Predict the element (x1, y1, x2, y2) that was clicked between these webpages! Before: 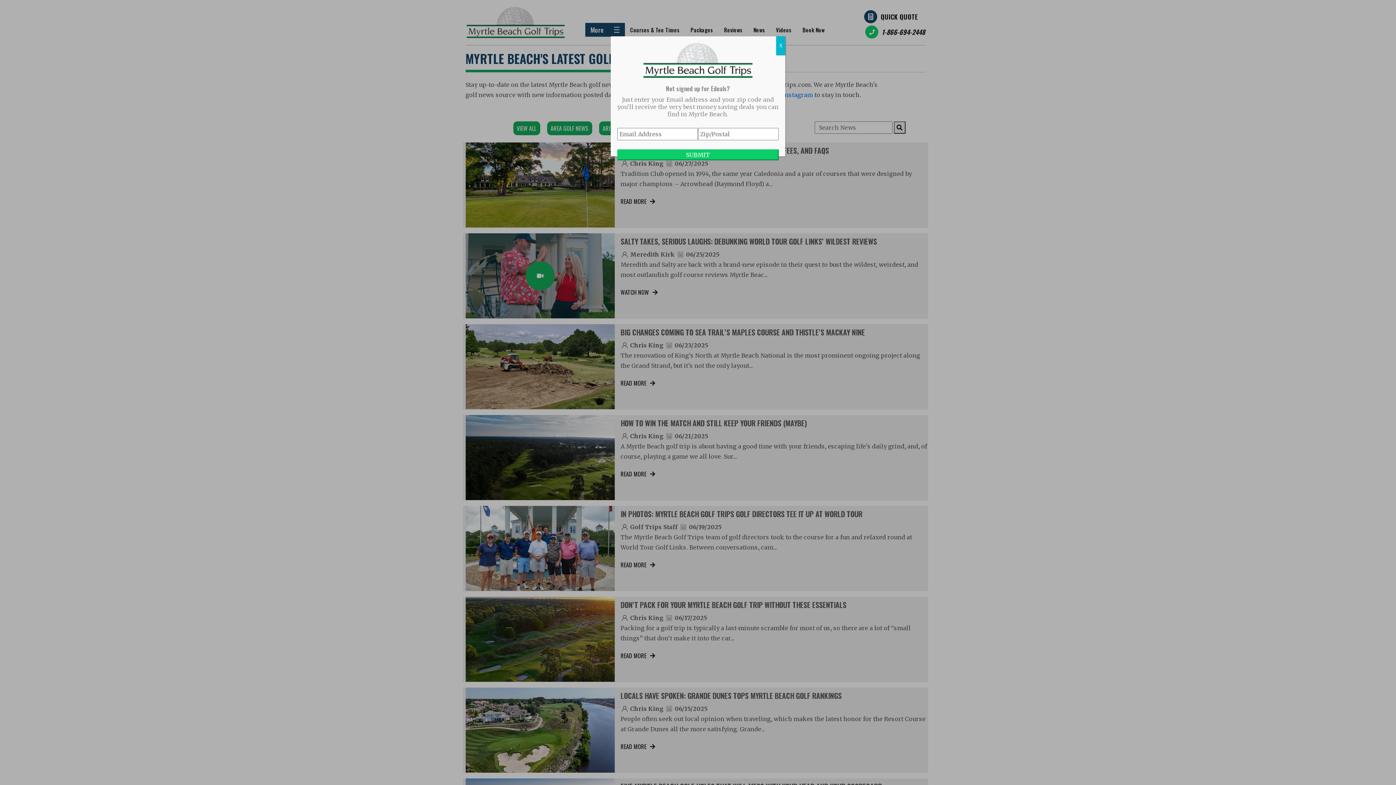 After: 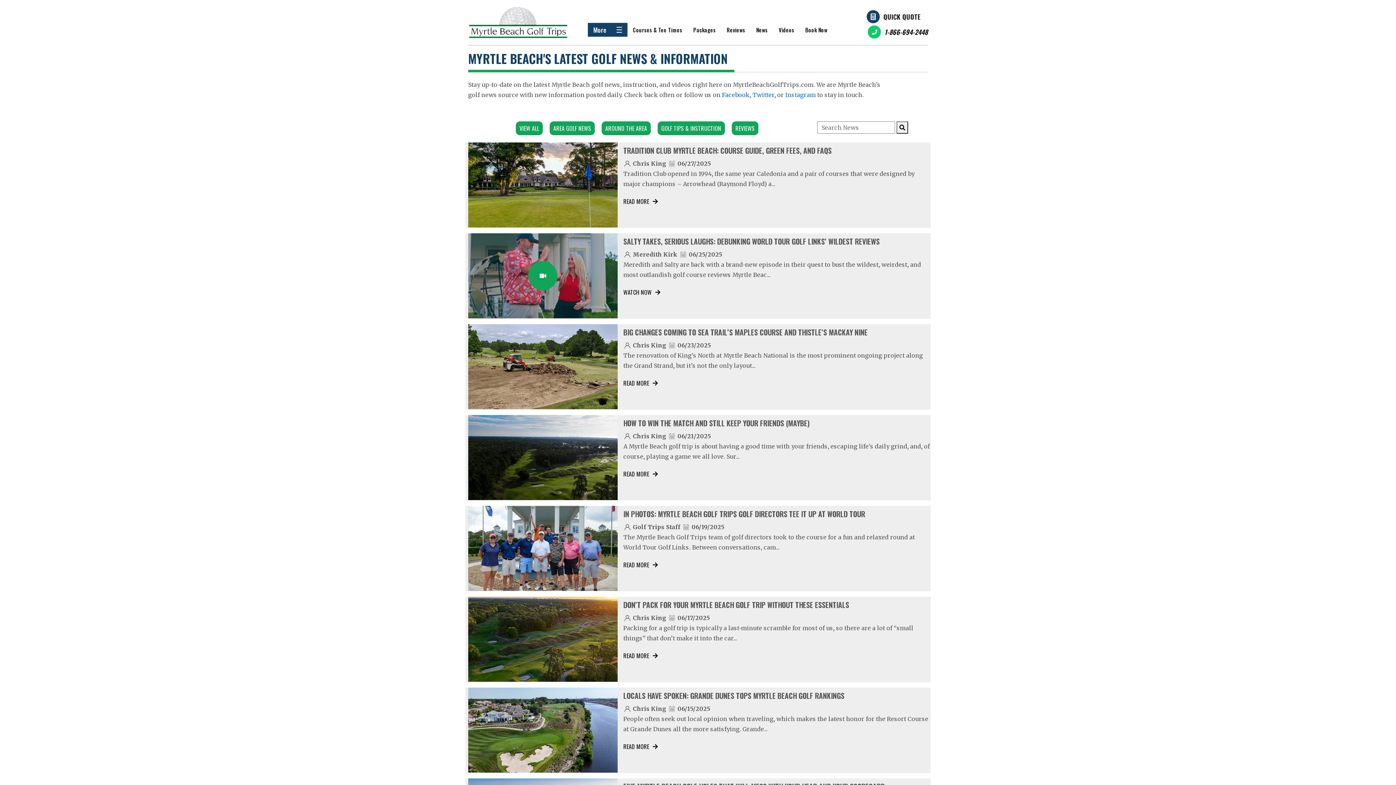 Action: bbox: (776, 36, 785, 55) label: Close